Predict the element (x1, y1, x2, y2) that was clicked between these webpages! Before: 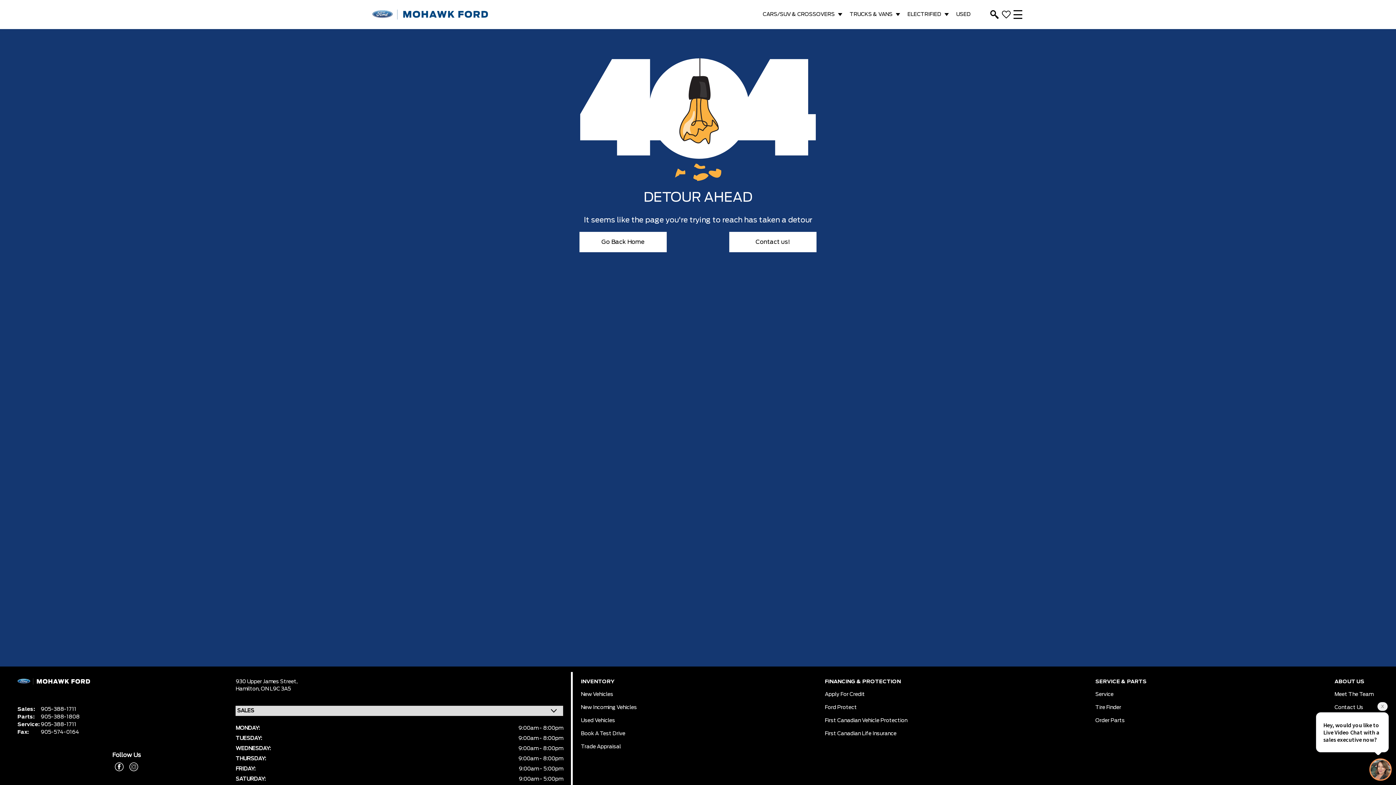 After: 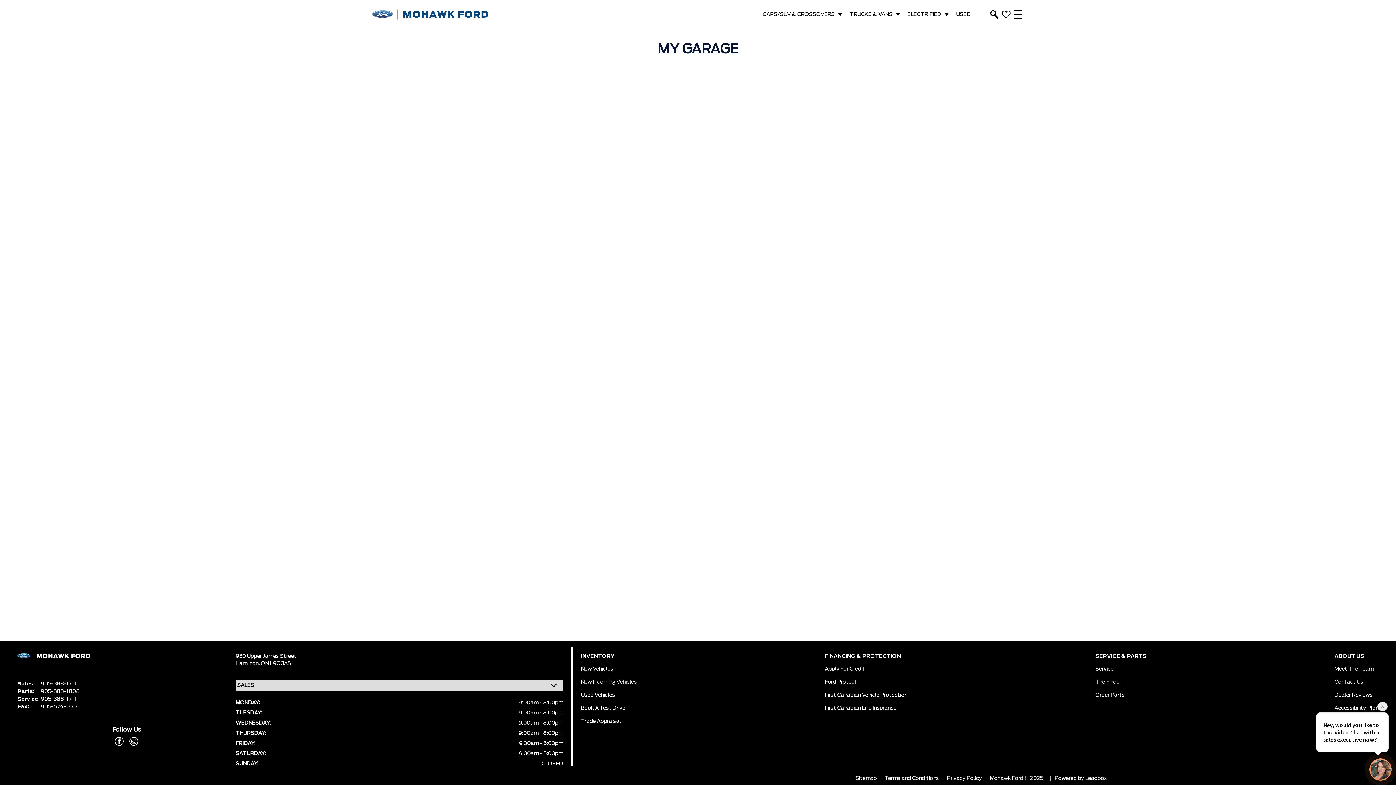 Action: bbox: (1002, 0, 1010, 29)